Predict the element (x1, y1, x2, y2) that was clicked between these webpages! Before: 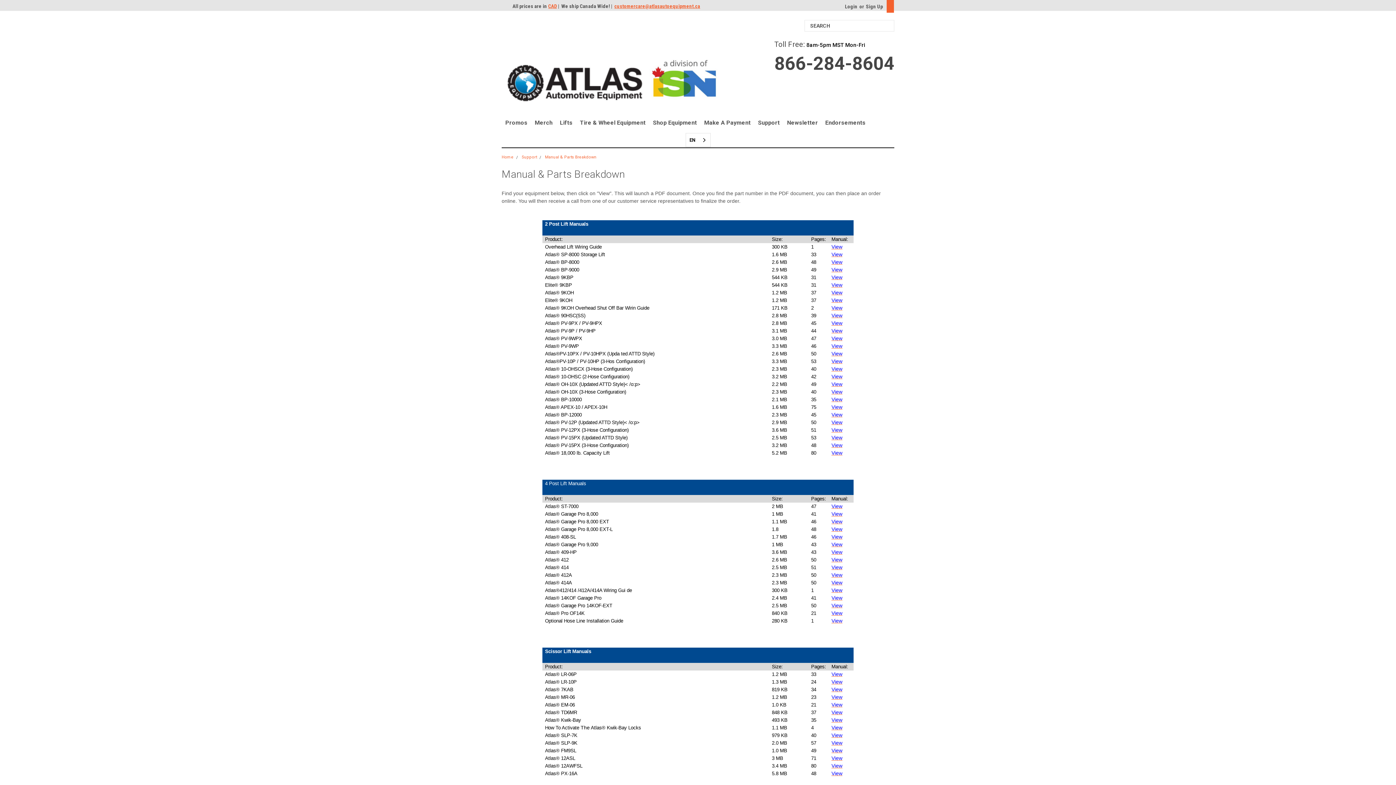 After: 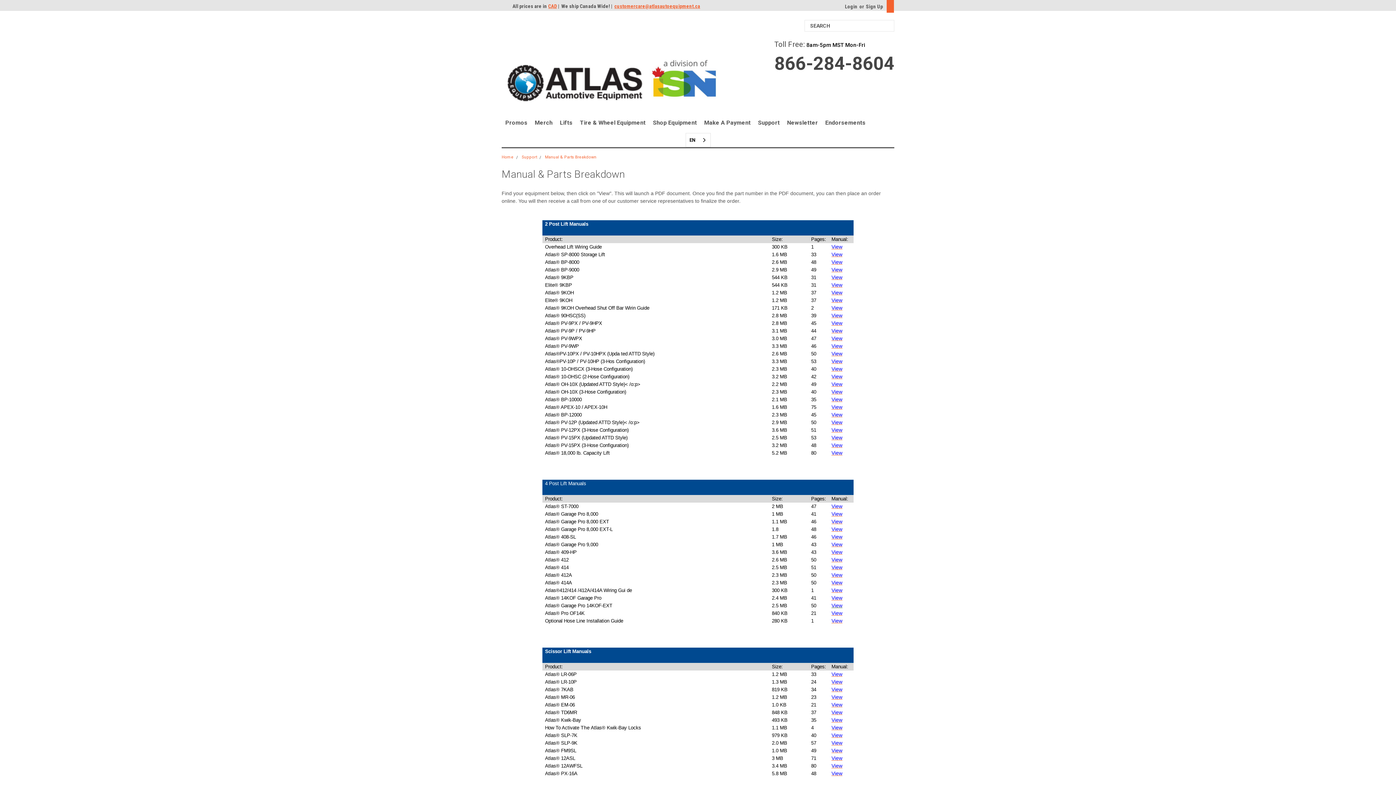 Action: bbox: (831, 603, 842, 608) label: View